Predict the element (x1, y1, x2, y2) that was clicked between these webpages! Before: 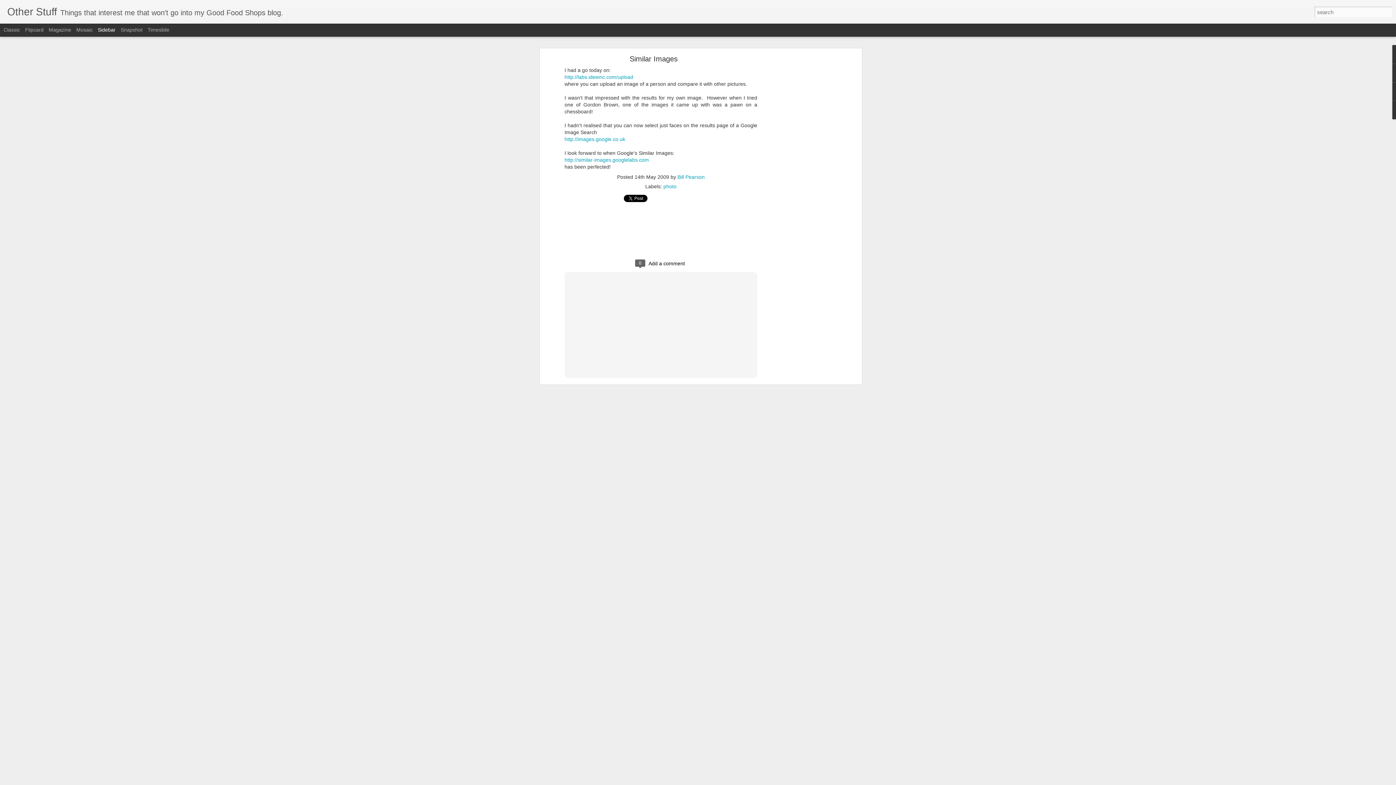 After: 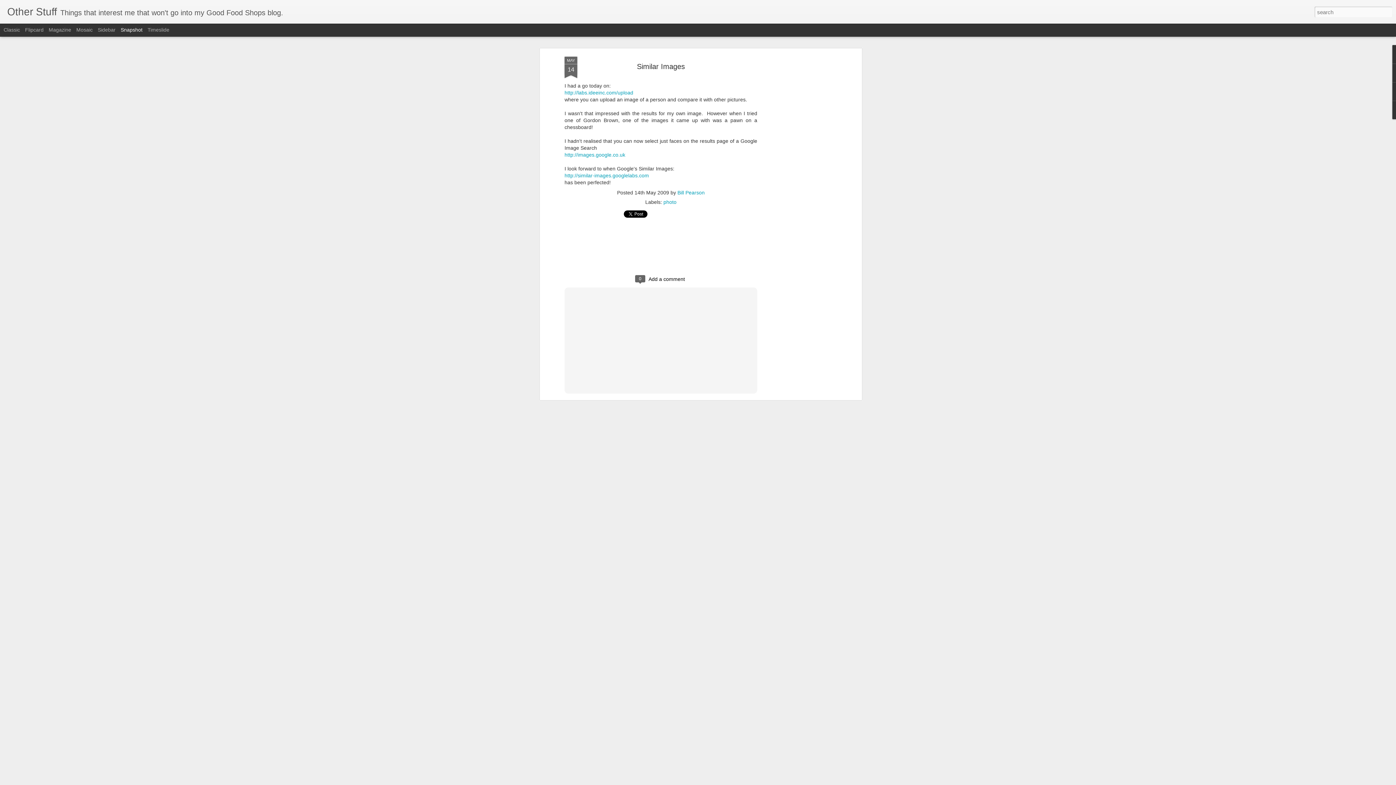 Action: bbox: (120, 26, 142, 32) label: Snapshot